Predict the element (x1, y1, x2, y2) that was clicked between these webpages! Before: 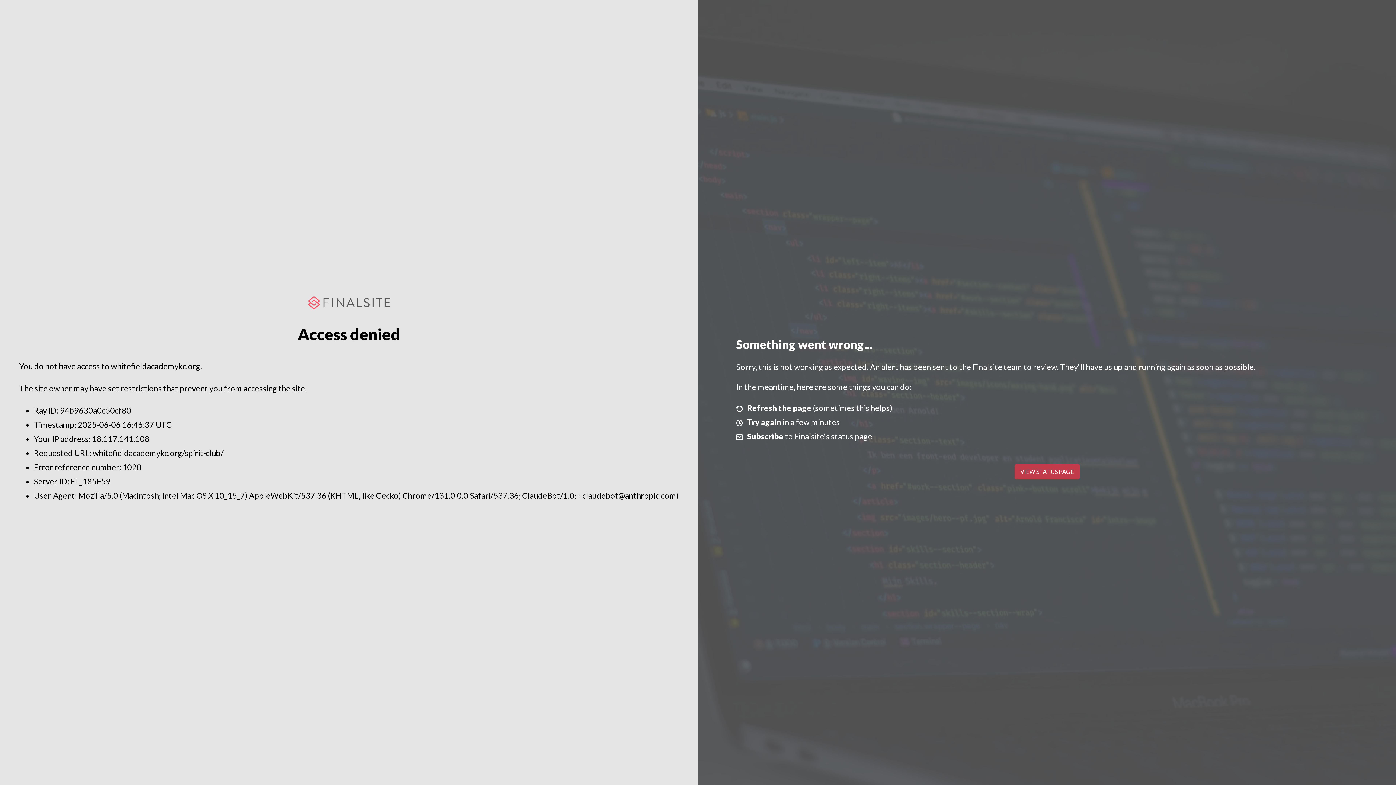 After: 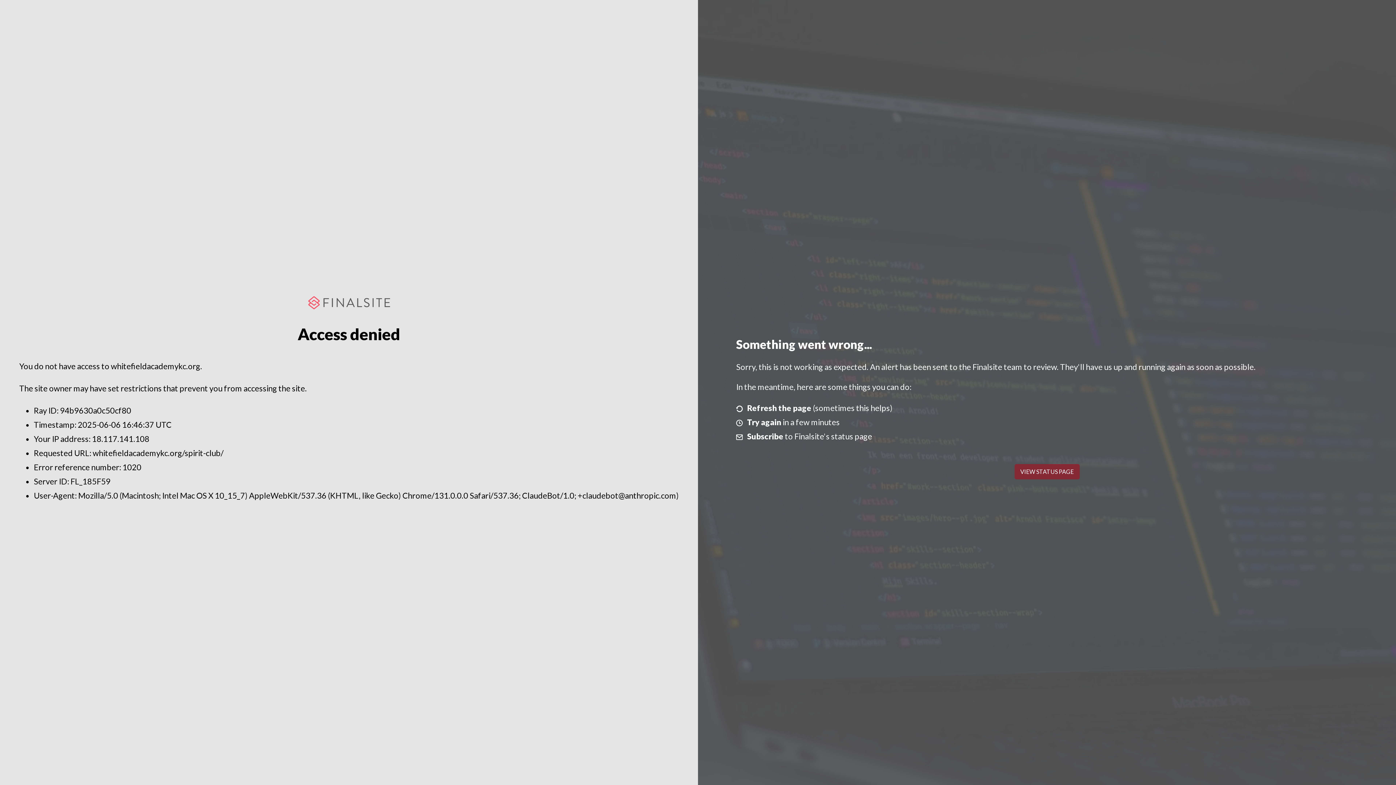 Action: bbox: (1014, 464, 1079, 479) label: VIEW STATUS PAGE